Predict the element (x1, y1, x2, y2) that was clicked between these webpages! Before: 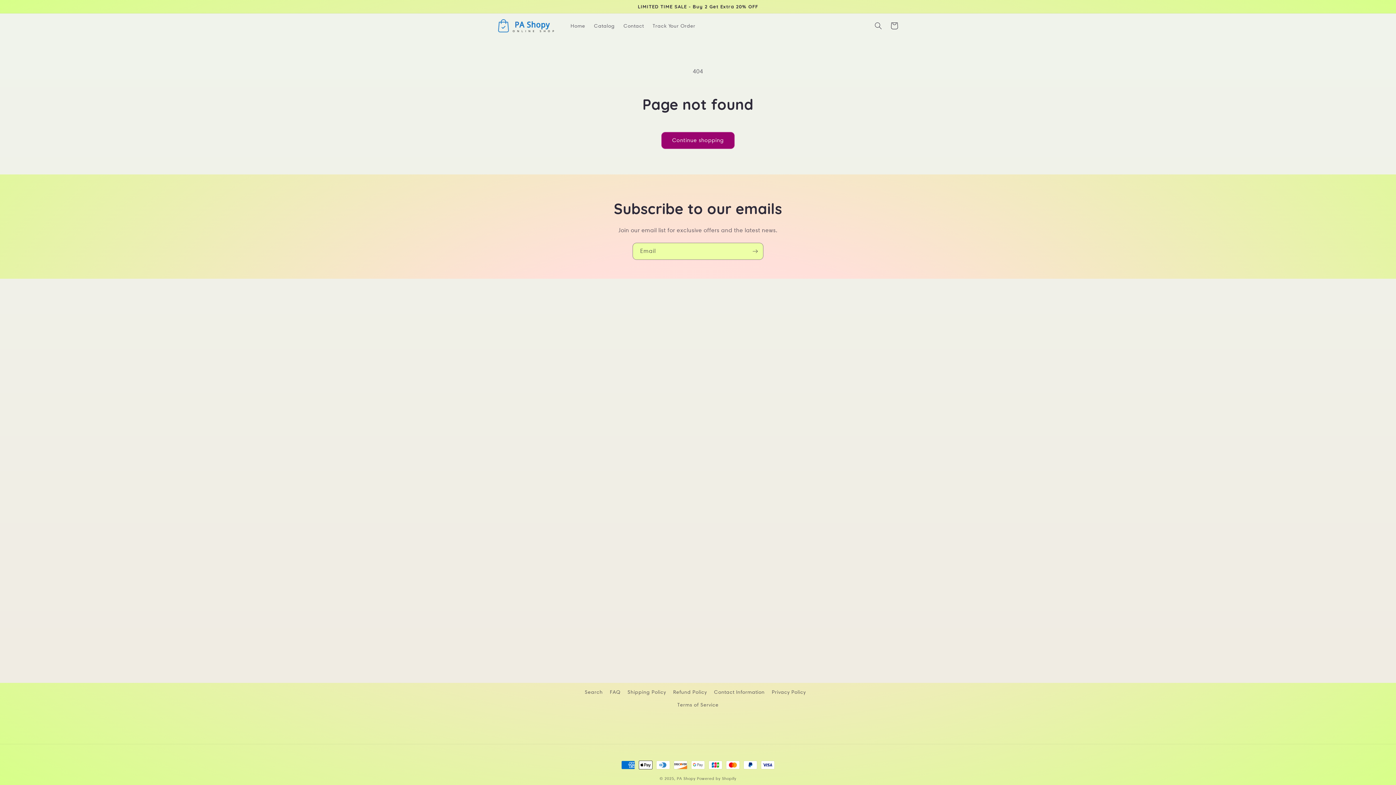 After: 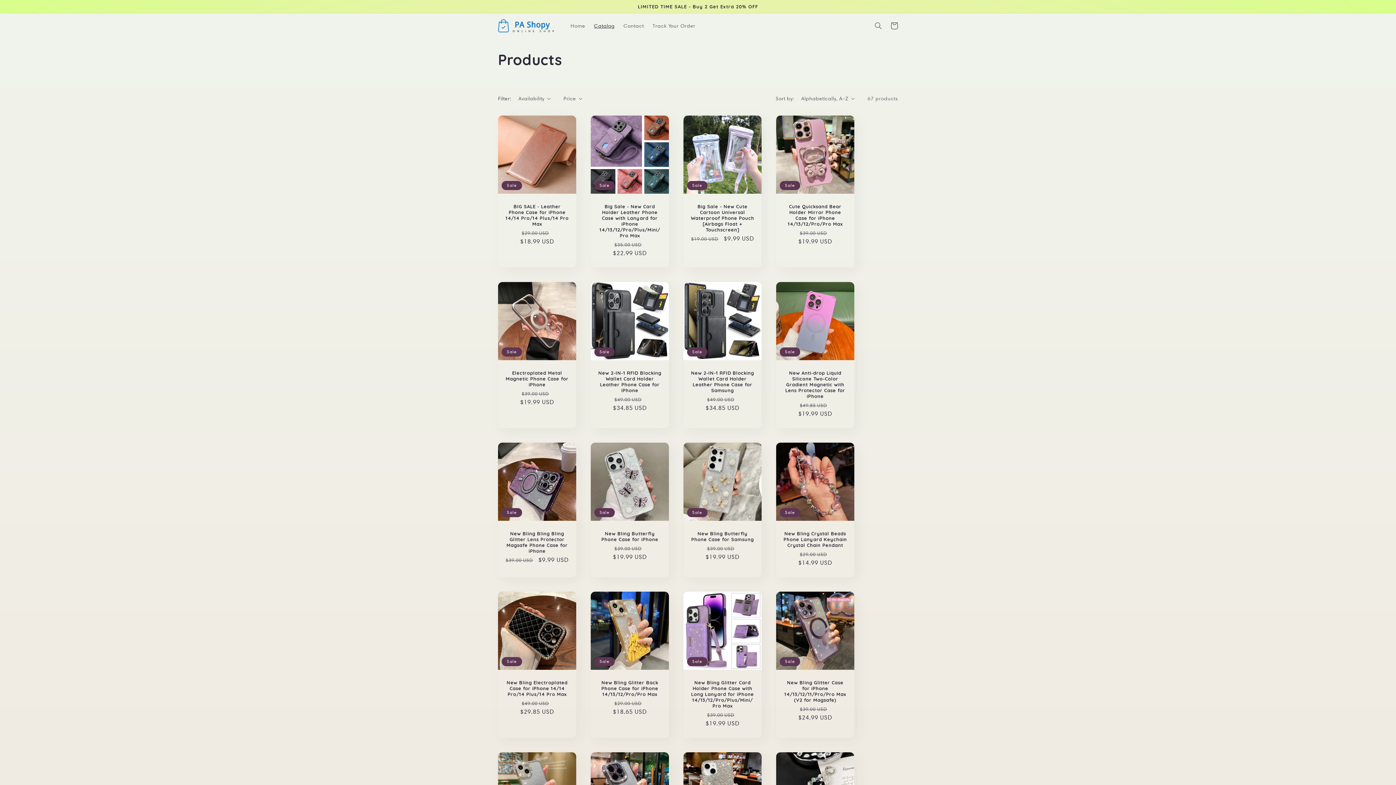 Action: bbox: (661, 131, 734, 148) label: Continue shopping